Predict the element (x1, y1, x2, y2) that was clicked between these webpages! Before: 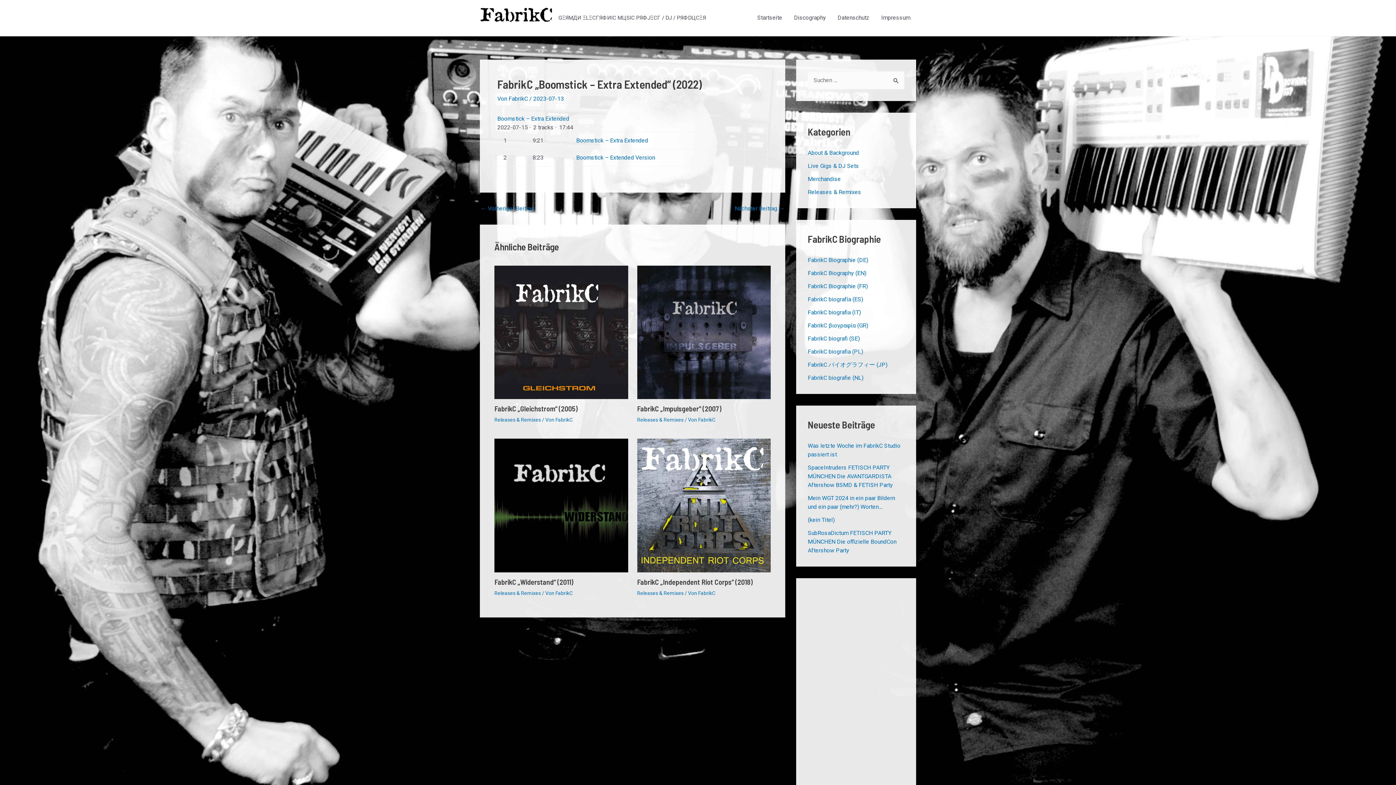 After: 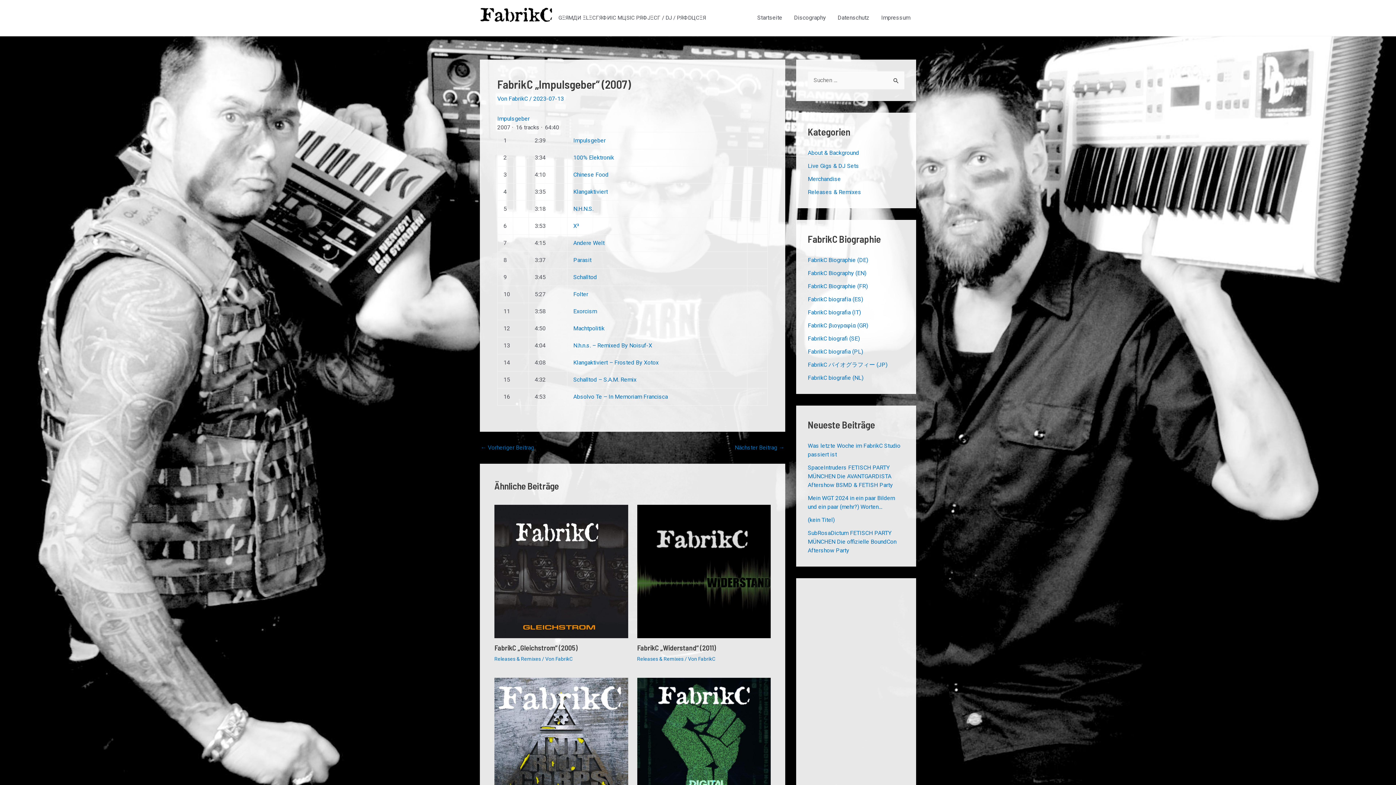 Action: label: Mehr Informationen über FabrikC „Impulsgeber“ (2007) bbox: (637, 328, 770, 335)